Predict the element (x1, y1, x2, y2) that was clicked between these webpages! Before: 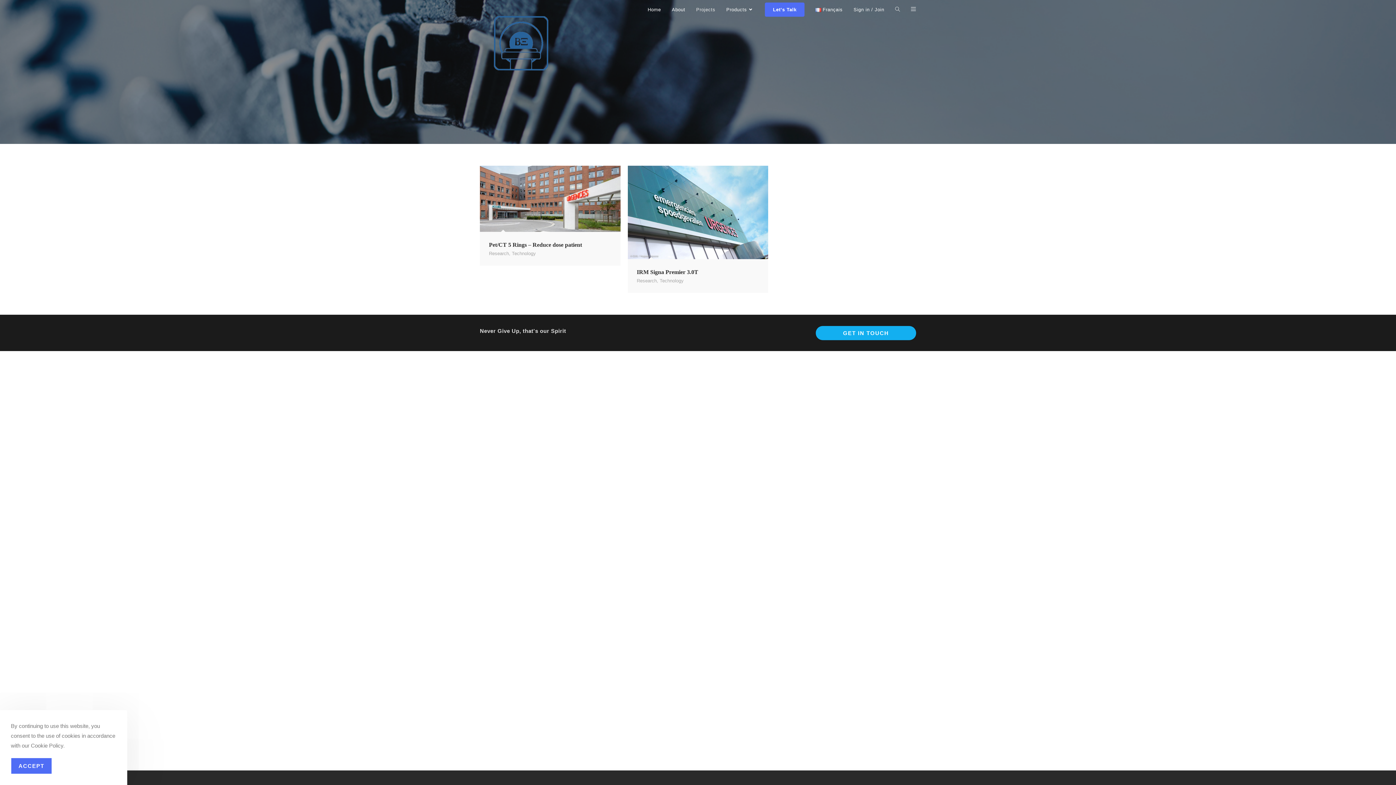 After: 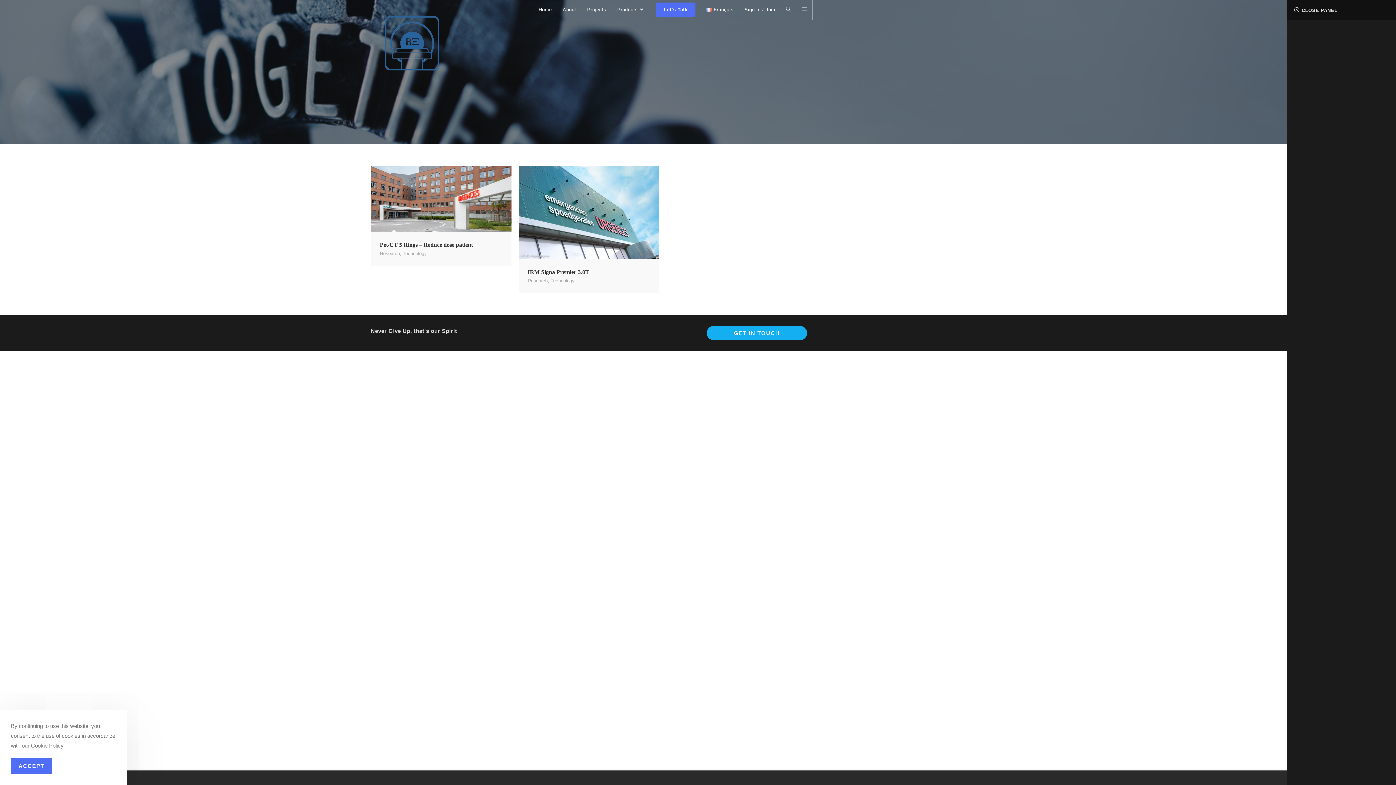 Action: bbox: (905, 0, 921, 19)